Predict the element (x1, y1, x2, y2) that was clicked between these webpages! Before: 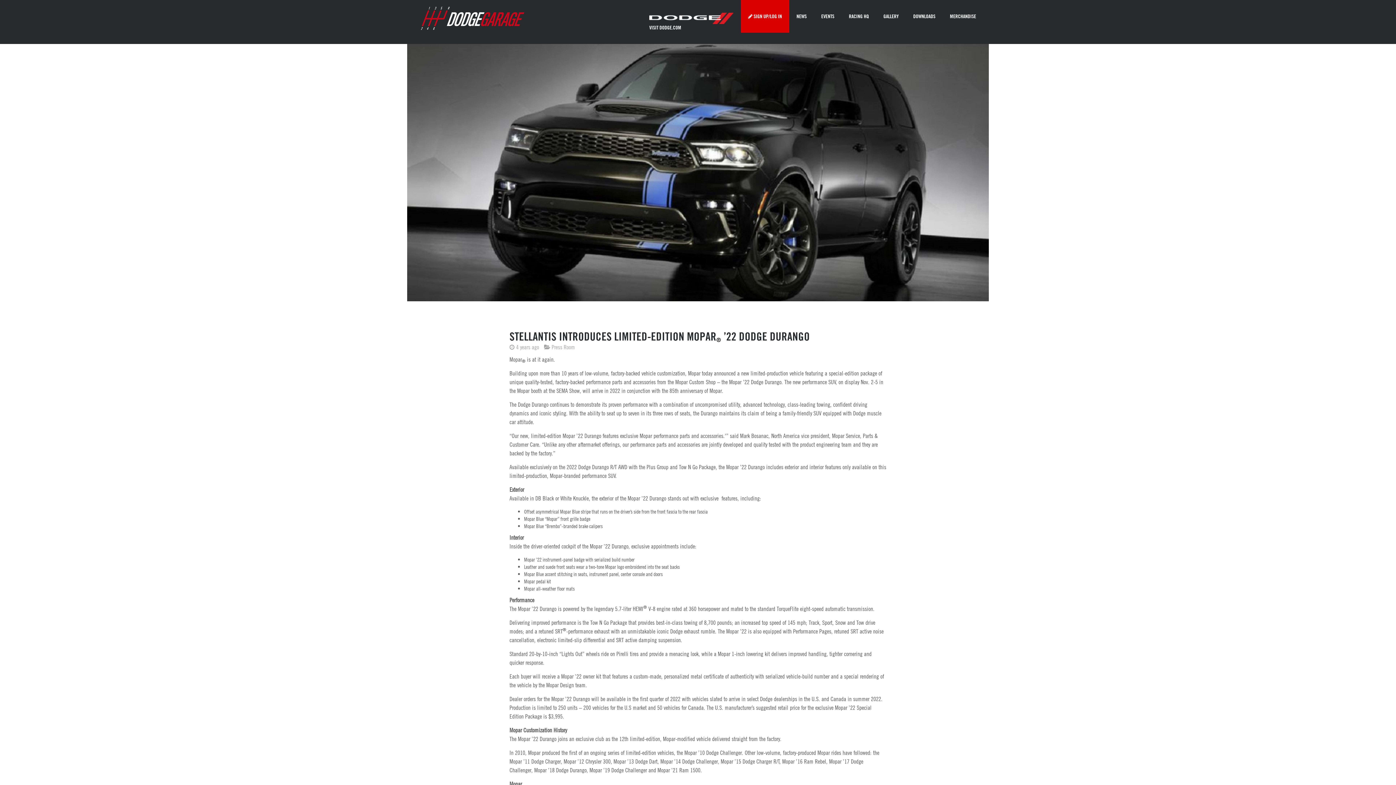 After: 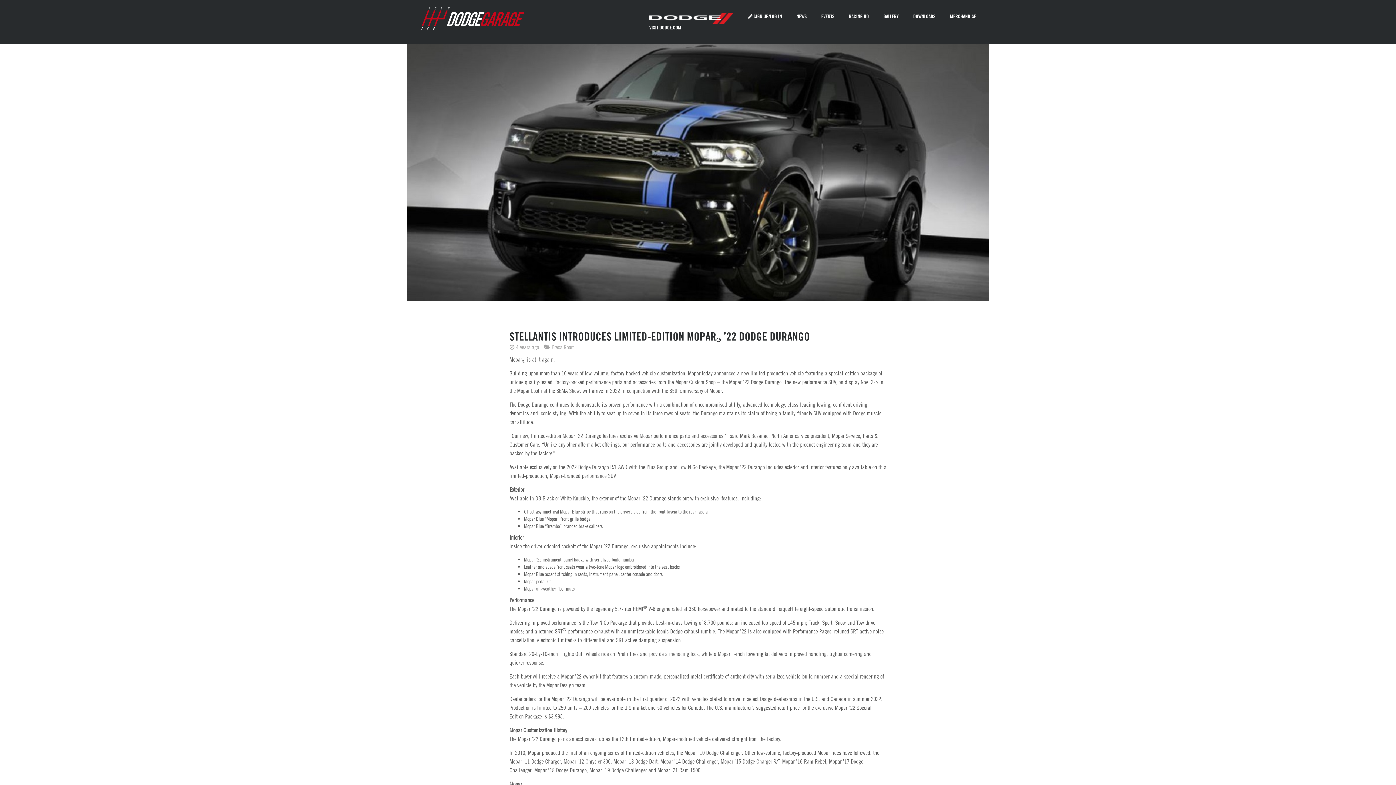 Action: bbox: (741, 0, 789, 32) label:  SIGN UP/LOG IN